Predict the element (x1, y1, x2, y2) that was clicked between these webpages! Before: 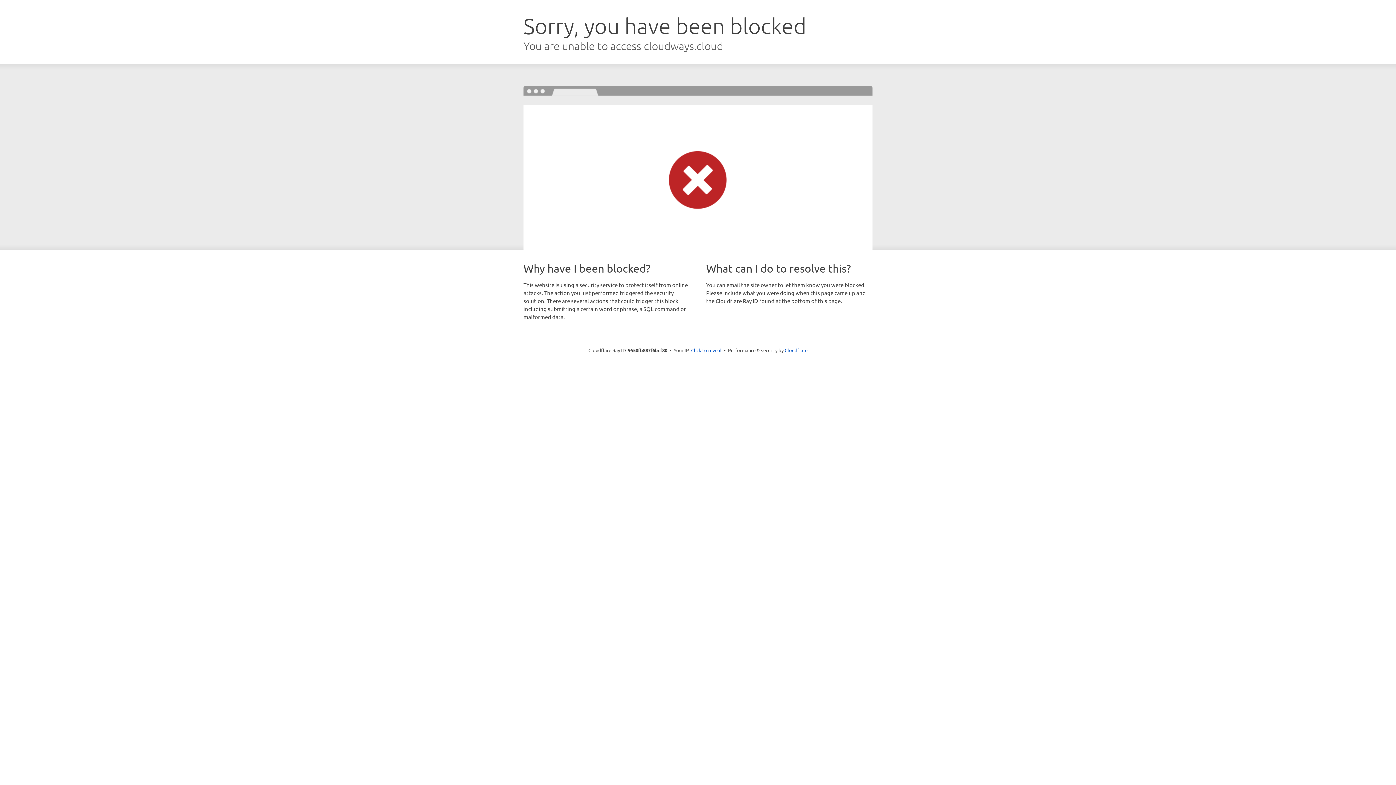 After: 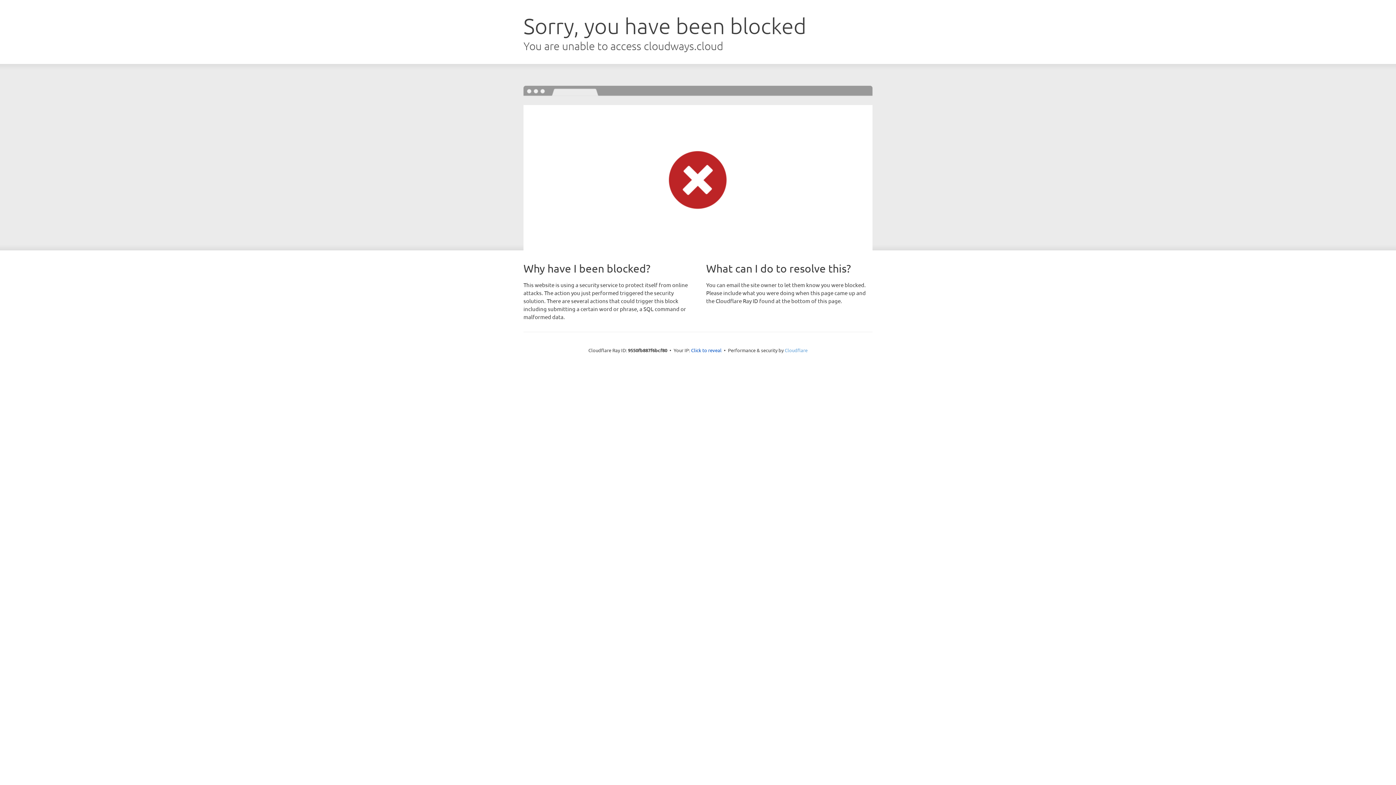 Action: label: Cloudflare bbox: (784, 347, 807, 353)